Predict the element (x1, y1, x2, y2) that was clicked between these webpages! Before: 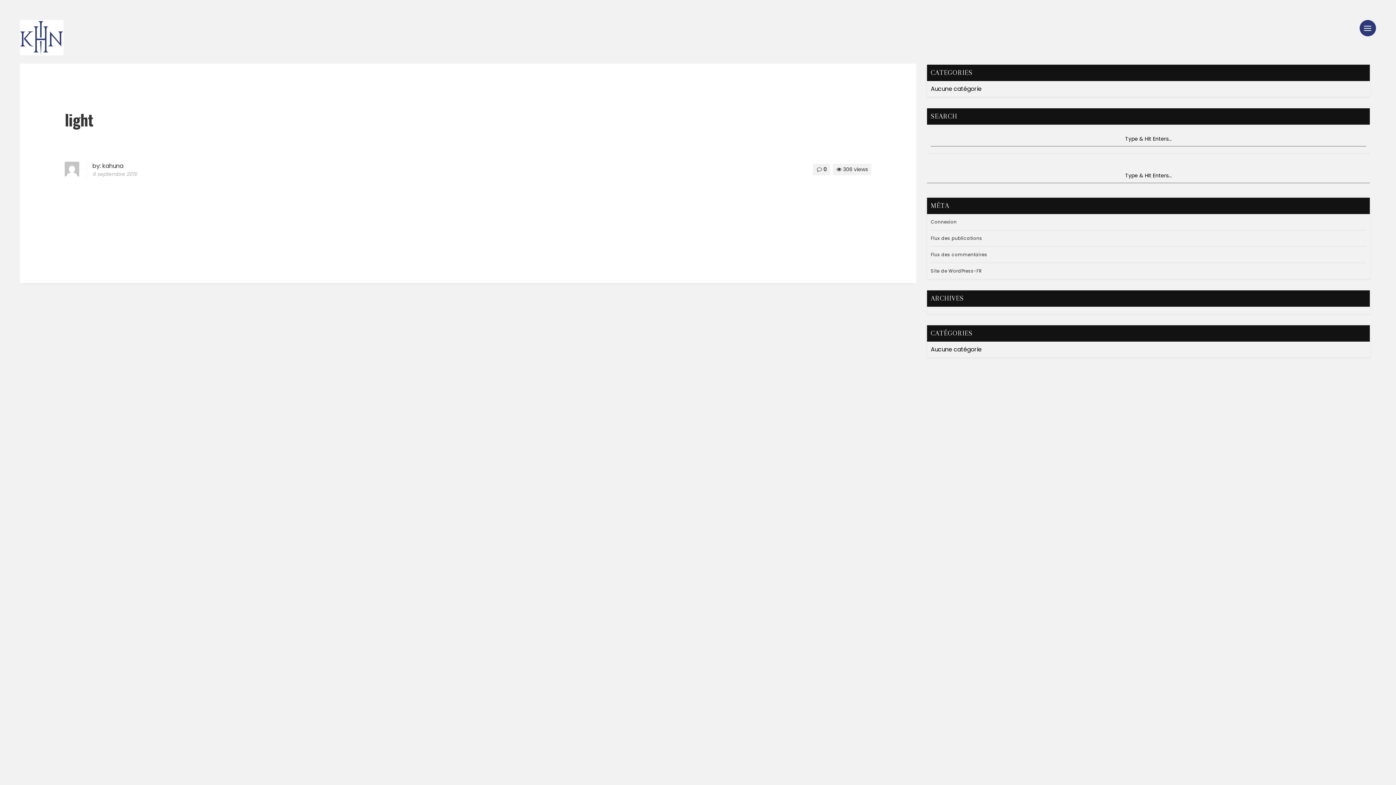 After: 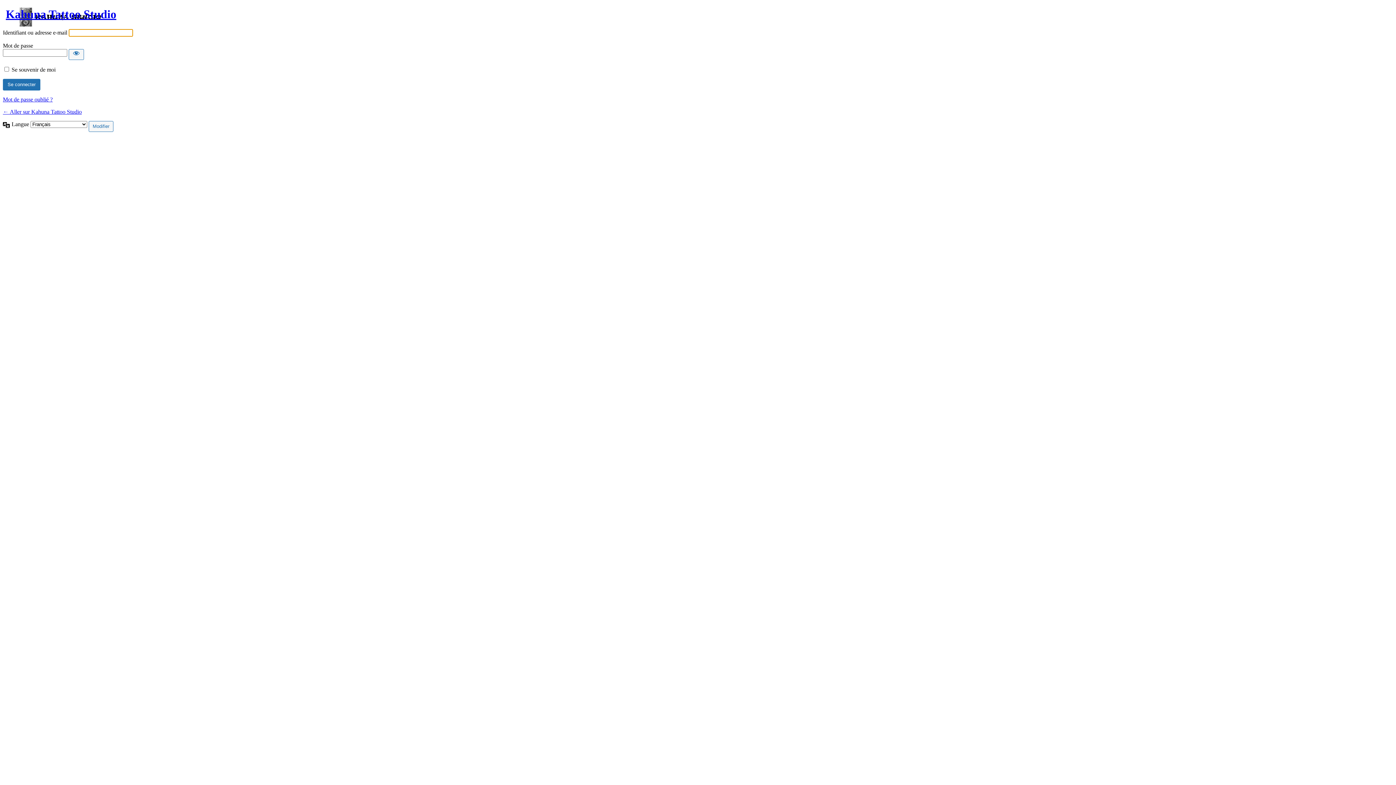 Action: label: Connexion bbox: (931, 217, 956, 226)